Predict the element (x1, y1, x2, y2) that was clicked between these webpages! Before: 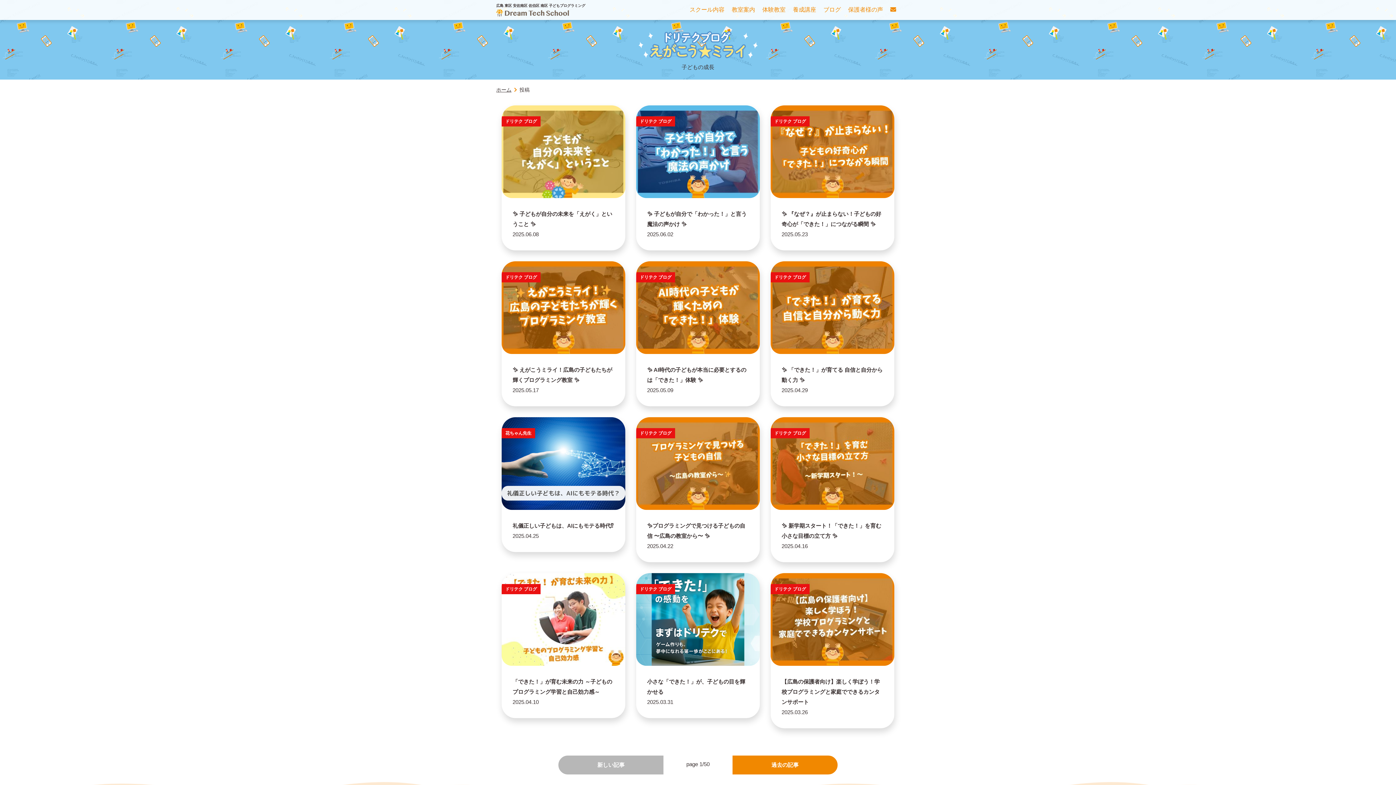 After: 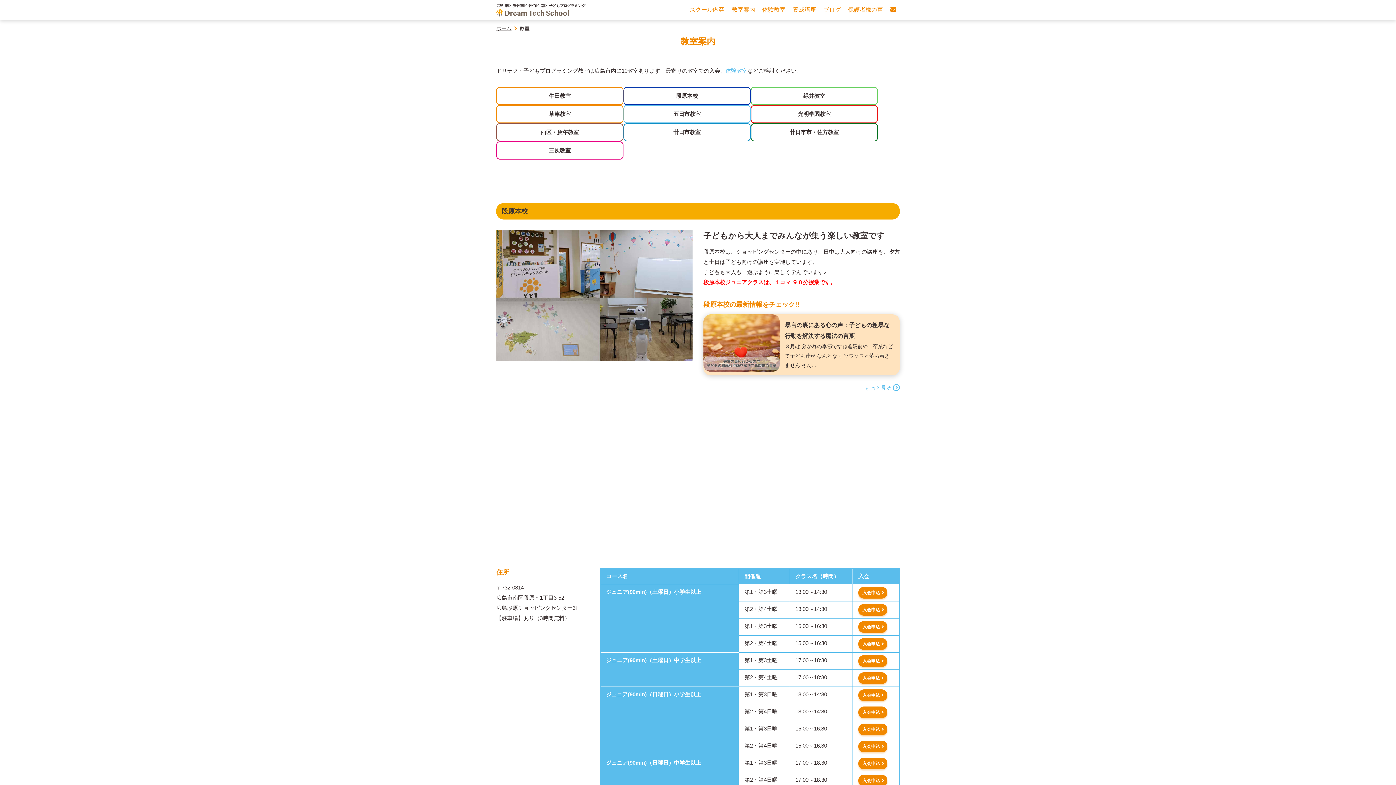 Action: label: 教室案内 bbox: (728, 2, 758, 17)